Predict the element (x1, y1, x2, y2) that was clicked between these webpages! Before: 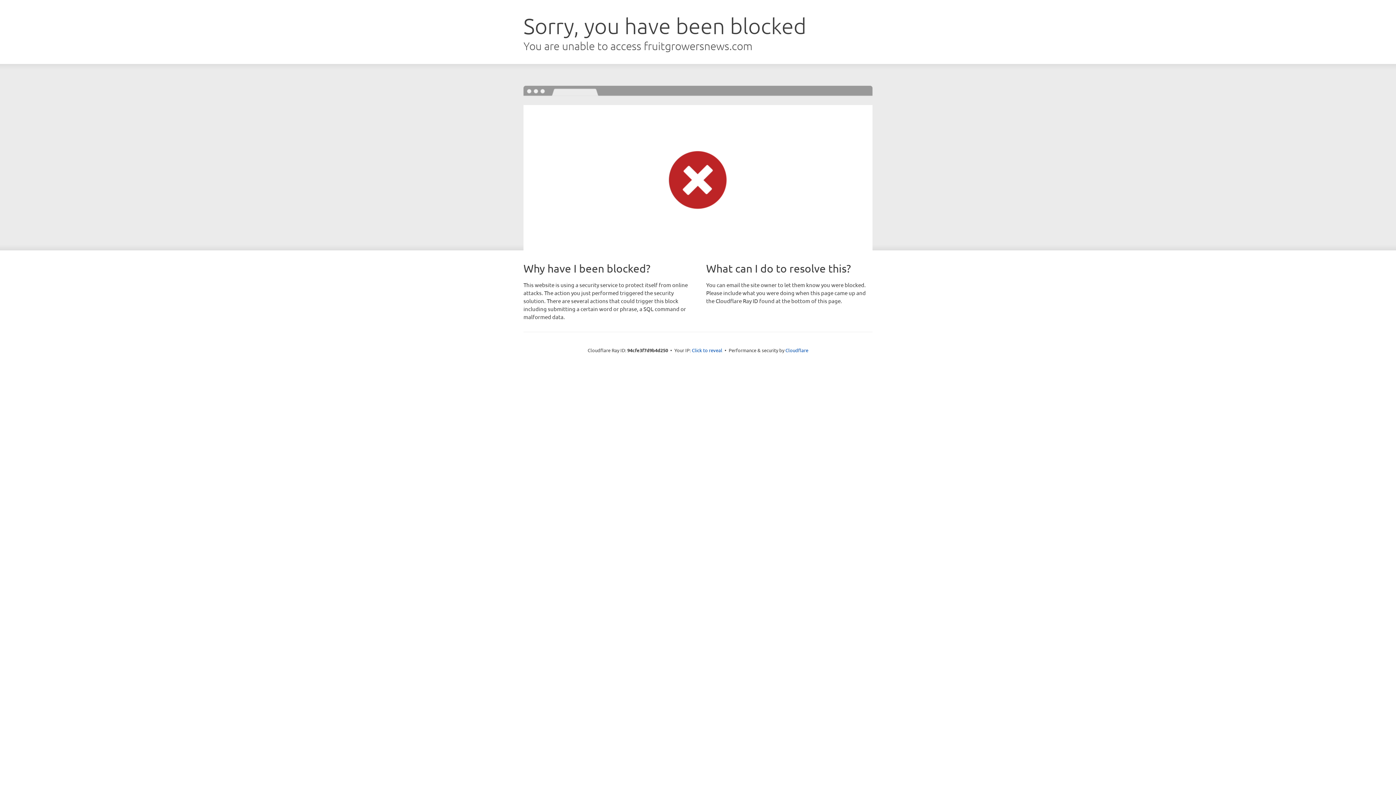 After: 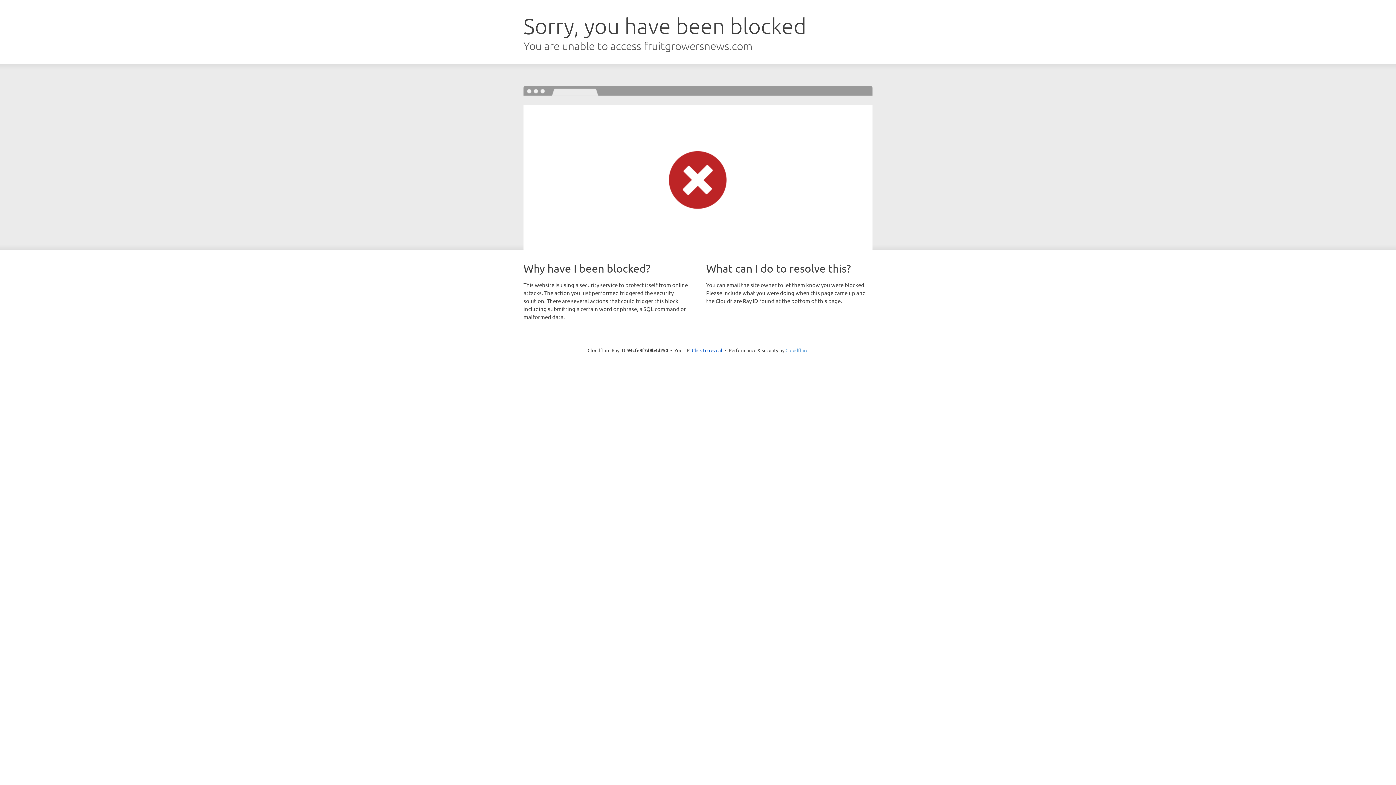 Action: label: Cloudflare bbox: (785, 347, 808, 353)